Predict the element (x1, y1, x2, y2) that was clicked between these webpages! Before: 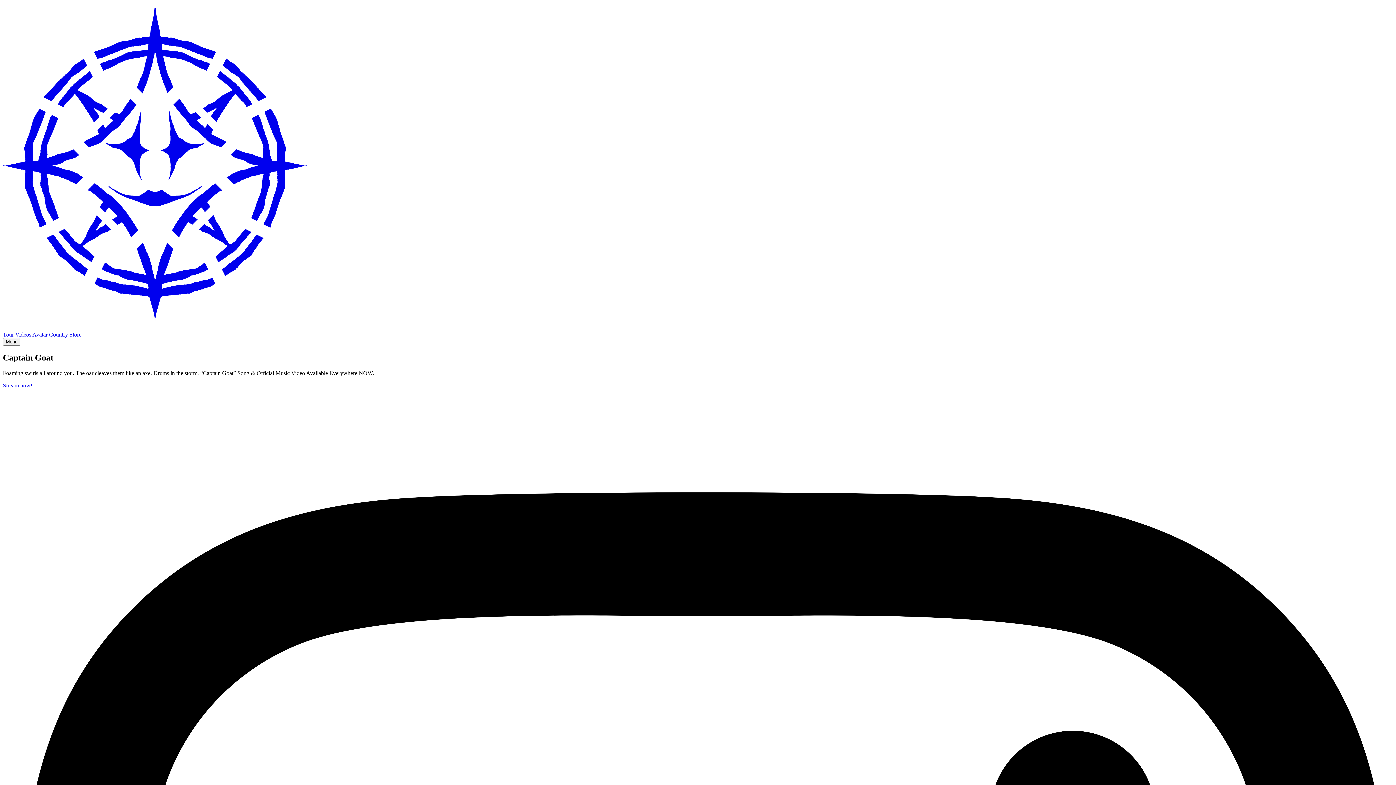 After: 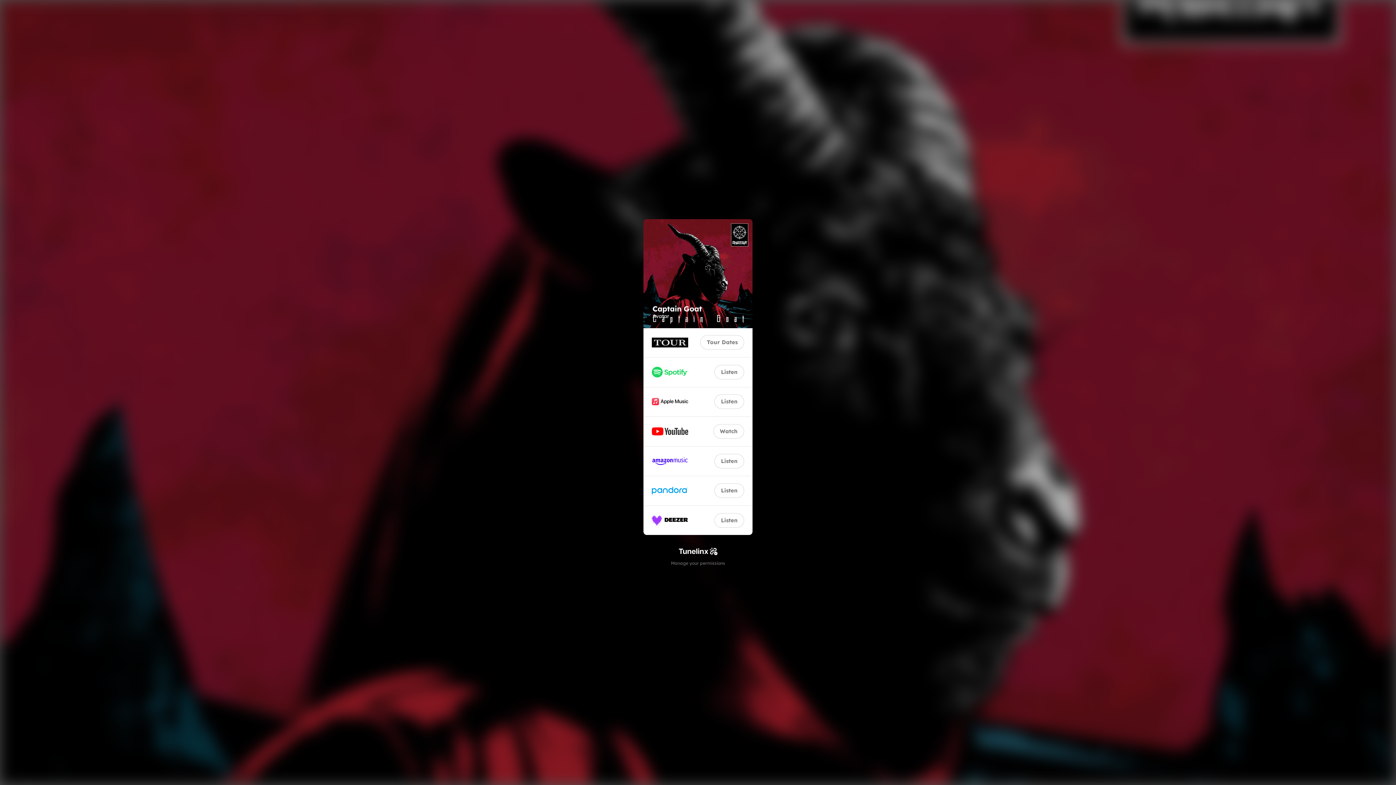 Action: bbox: (2, 382, 32, 388) label: Stream now!